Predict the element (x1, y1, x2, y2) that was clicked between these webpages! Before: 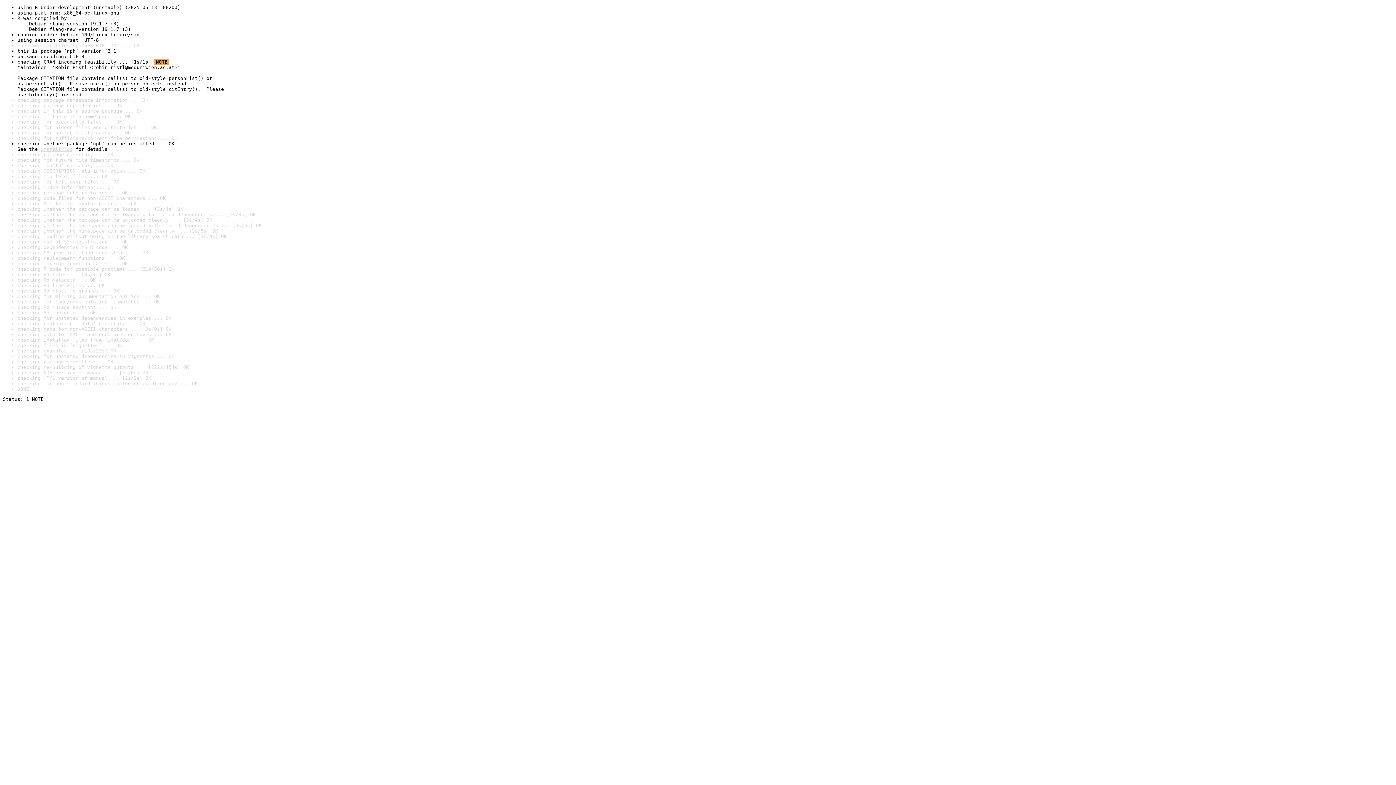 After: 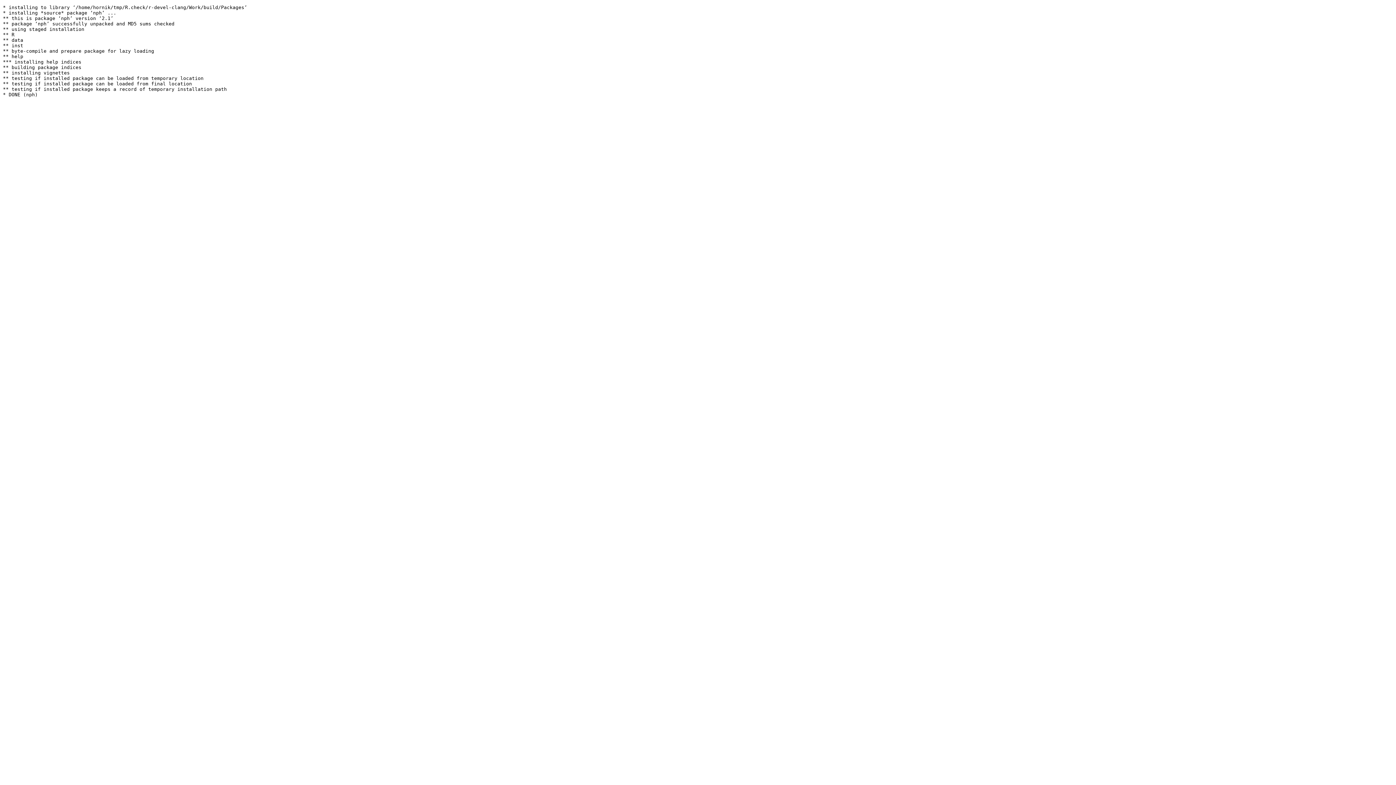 Action: bbox: (40, 146, 72, 152) label: install log